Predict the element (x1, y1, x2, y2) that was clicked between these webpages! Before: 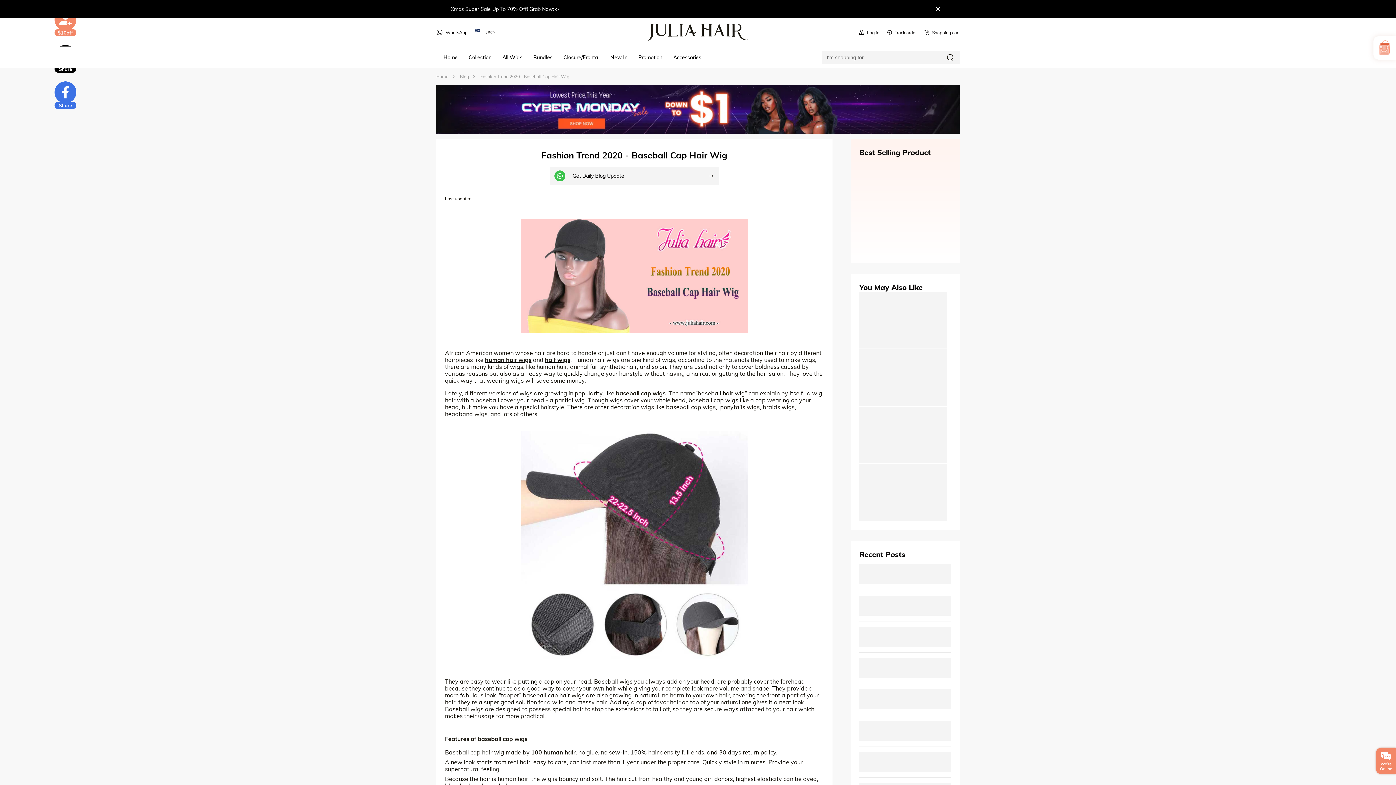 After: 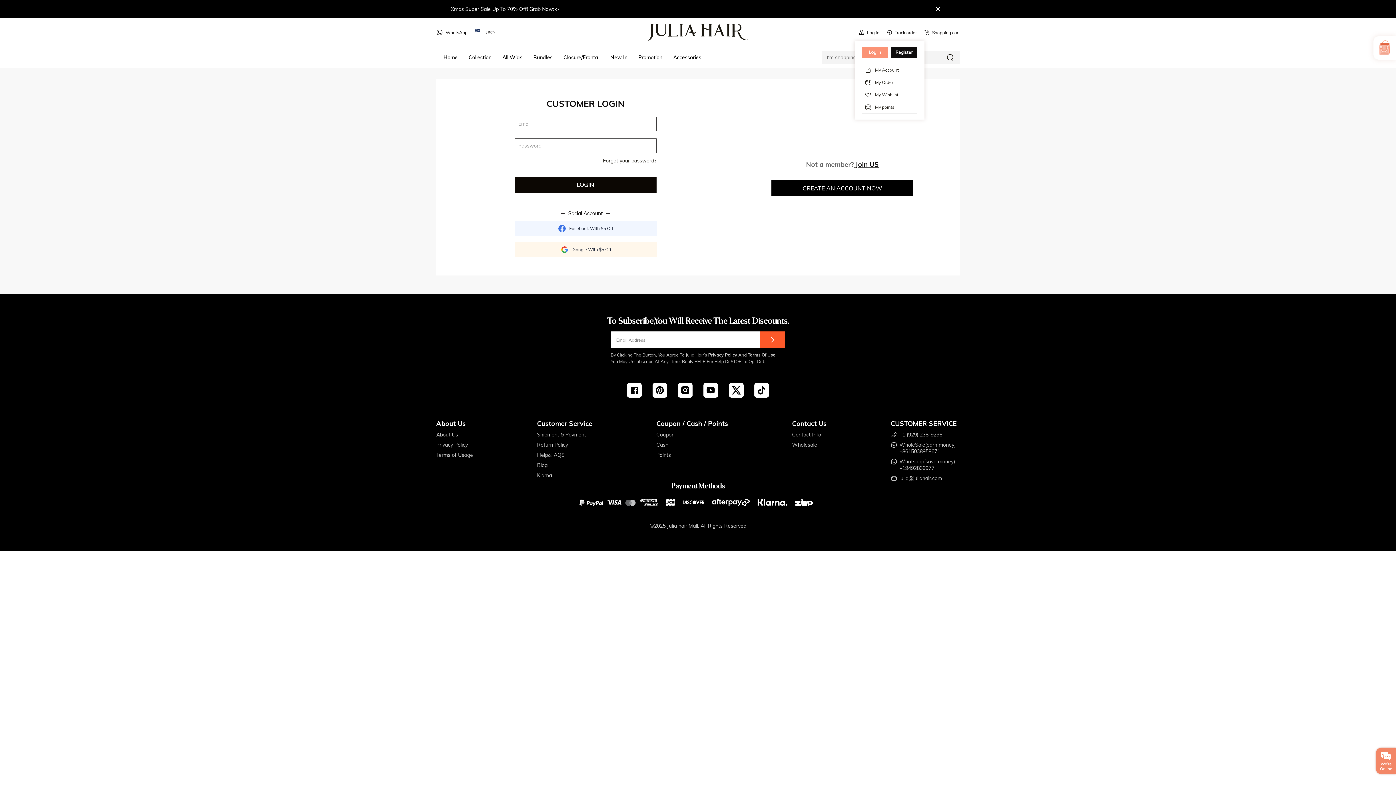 Action: bbox: (858, 29, 879, 35) label: Log in